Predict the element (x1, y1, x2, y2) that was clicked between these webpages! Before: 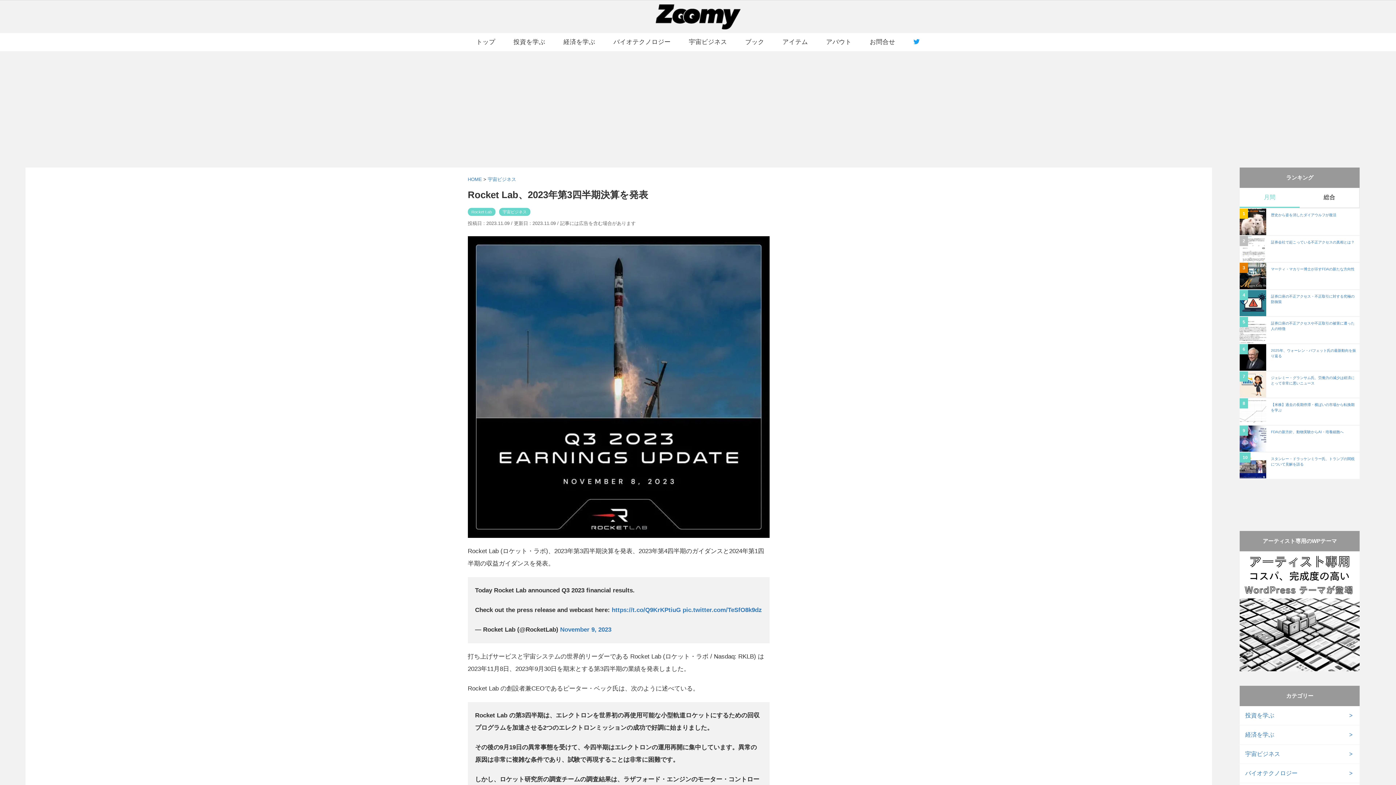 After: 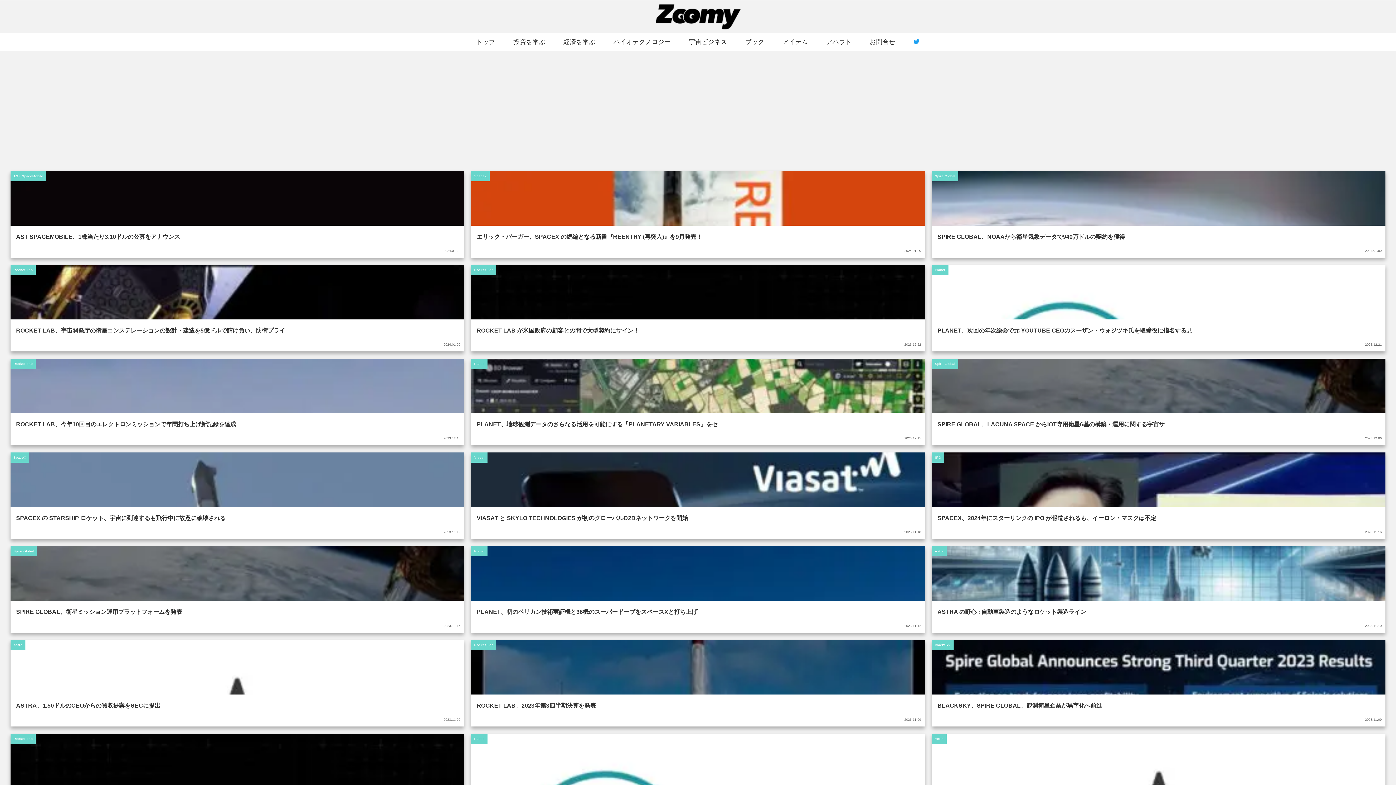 Action: bbox: (499, 208, 530, 216) label: 宇宙ビジネス